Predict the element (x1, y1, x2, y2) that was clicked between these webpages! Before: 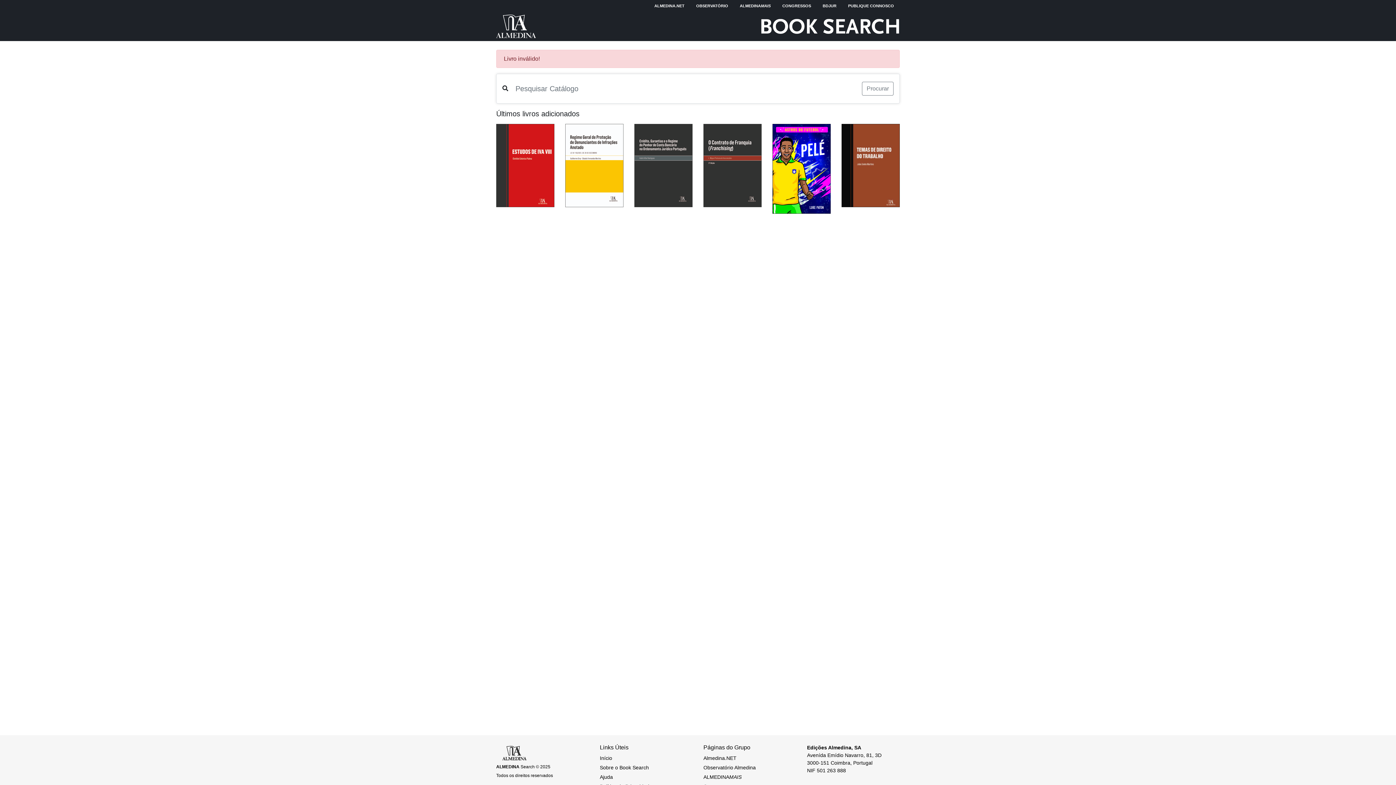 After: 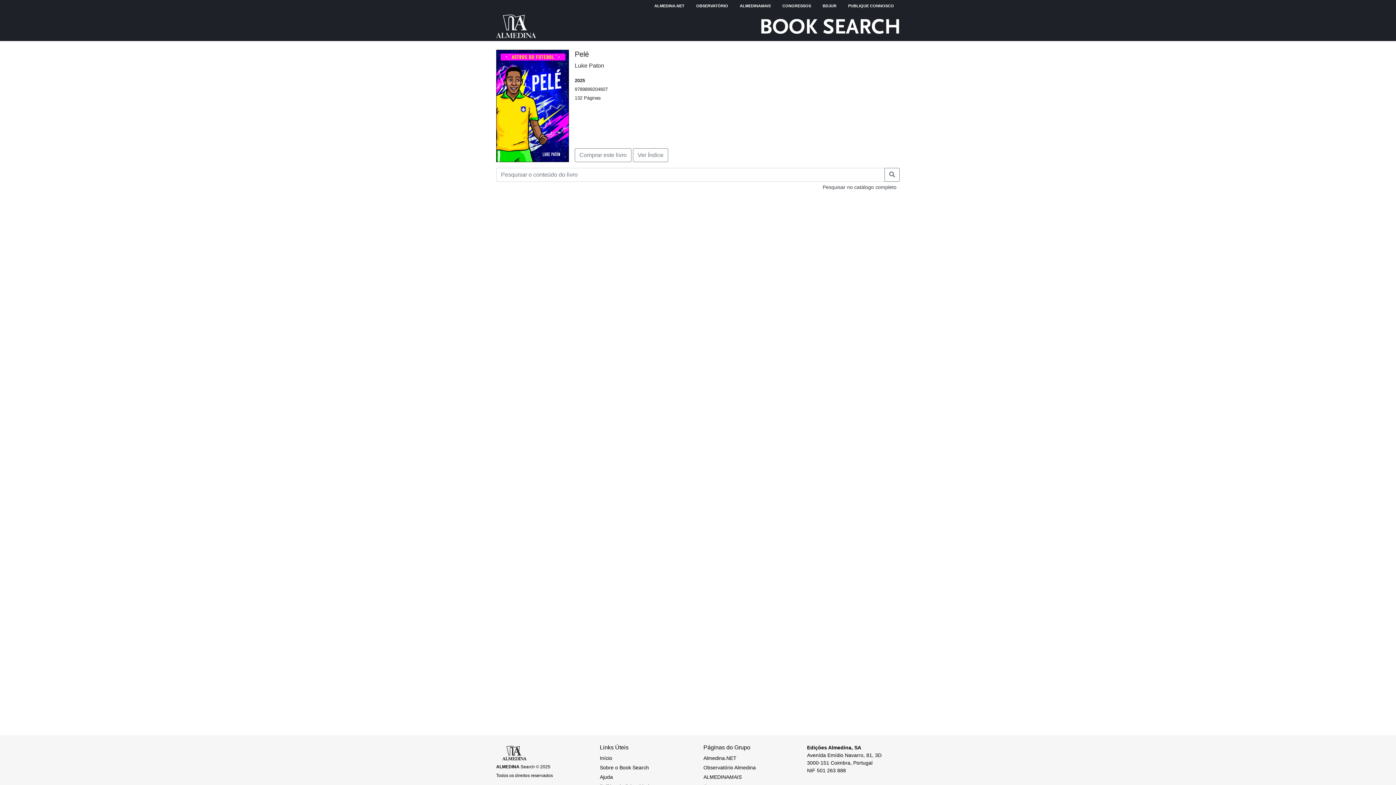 Action: bbox: (772, 124, 830, 213)